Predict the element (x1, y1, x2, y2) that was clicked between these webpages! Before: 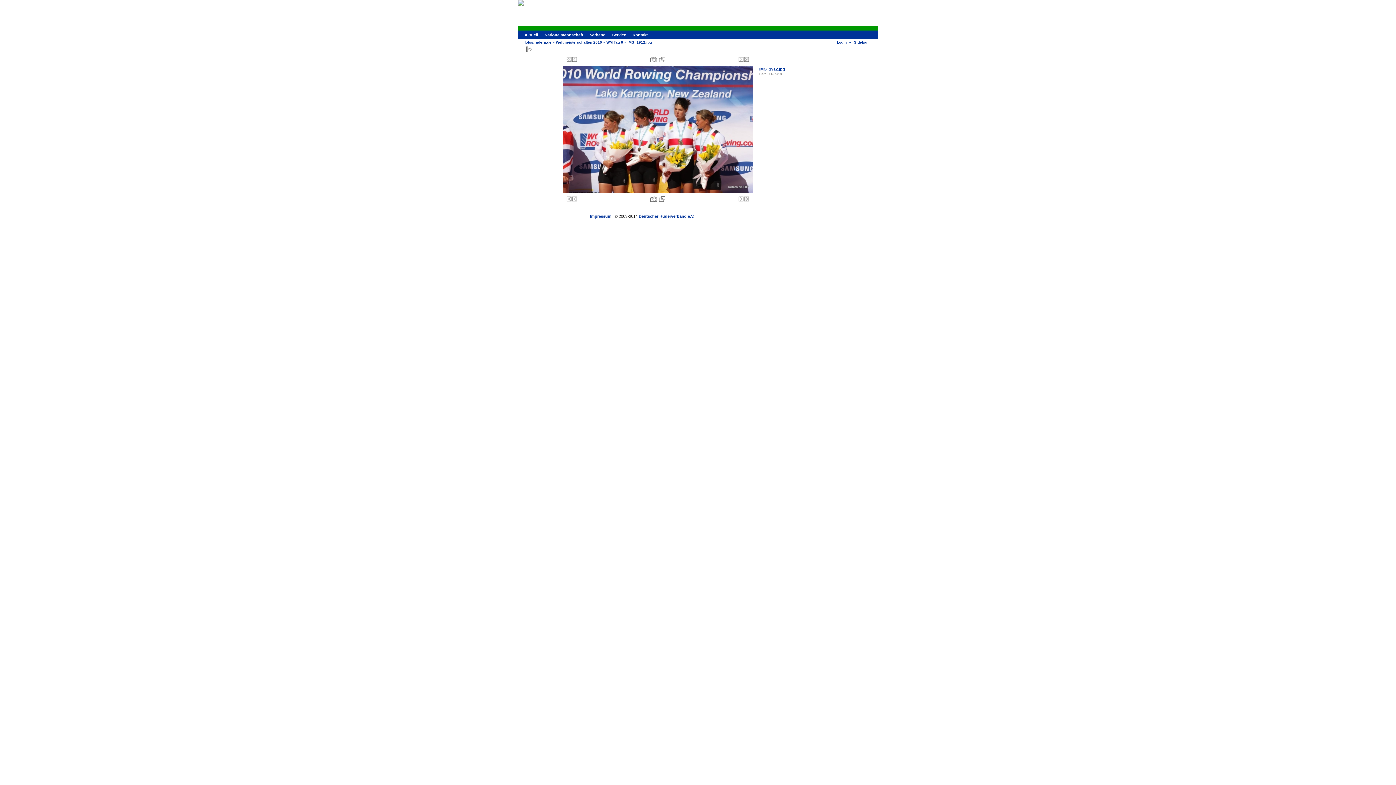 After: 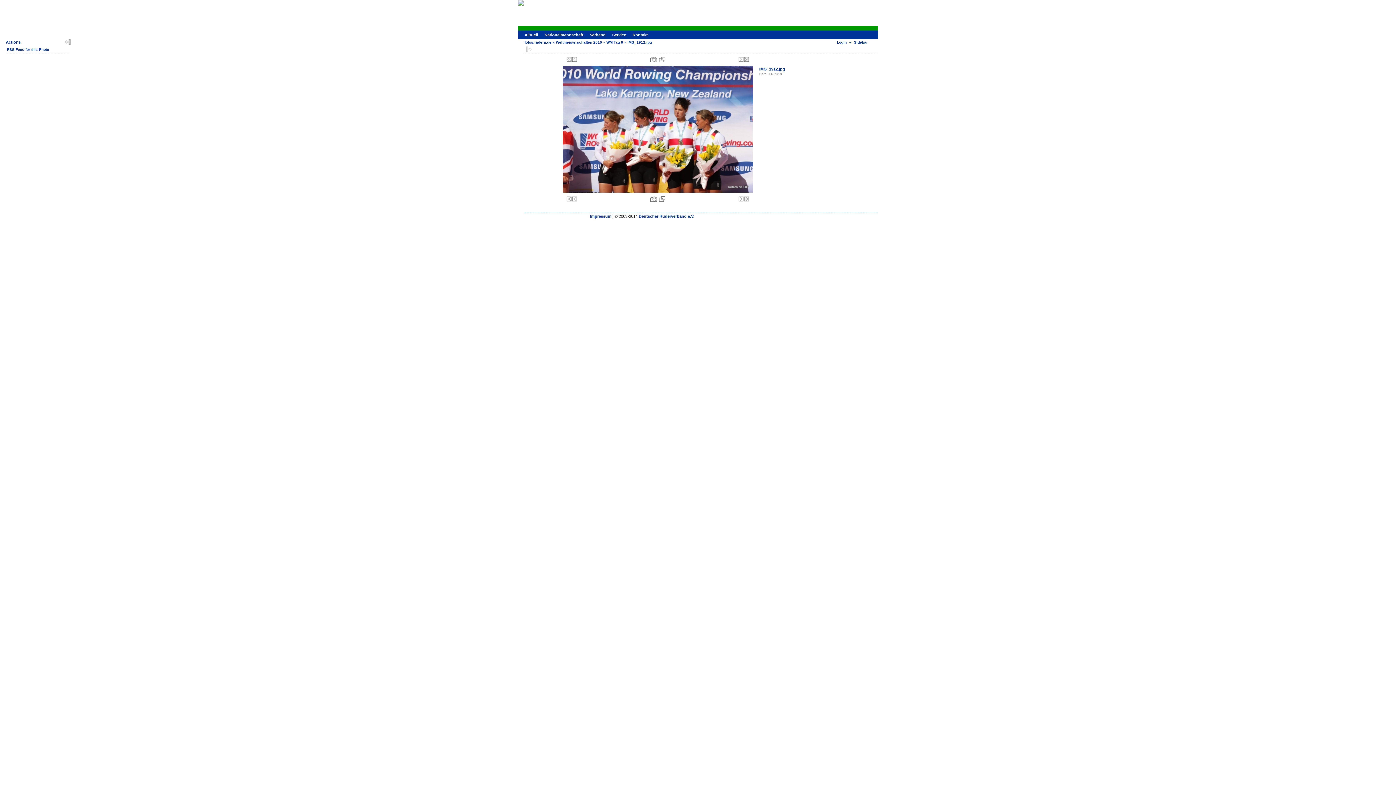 Action: bbox: (526, 46, 532, 52)